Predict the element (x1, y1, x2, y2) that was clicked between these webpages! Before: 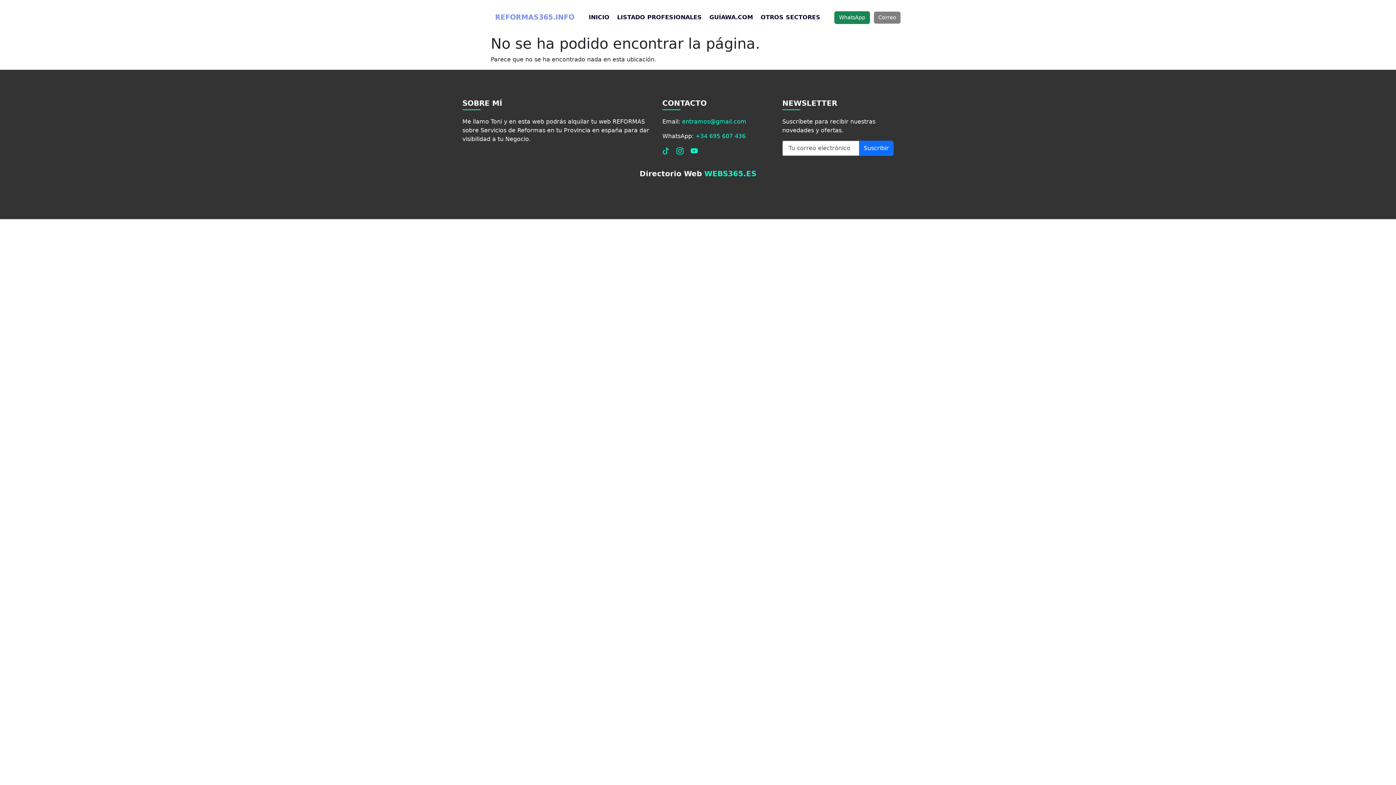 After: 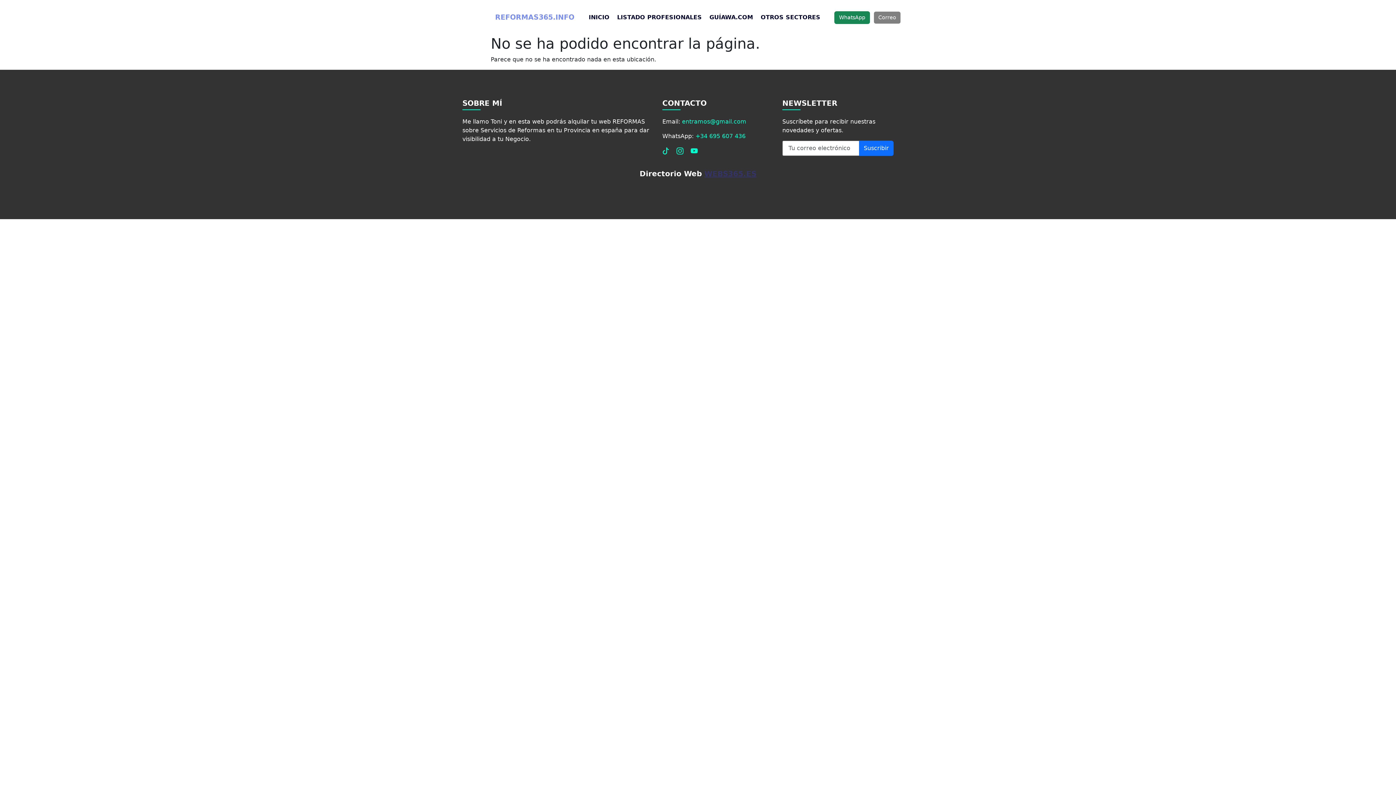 Action: bbox: (704, 169, 756, 178) label: WEBS365.ES